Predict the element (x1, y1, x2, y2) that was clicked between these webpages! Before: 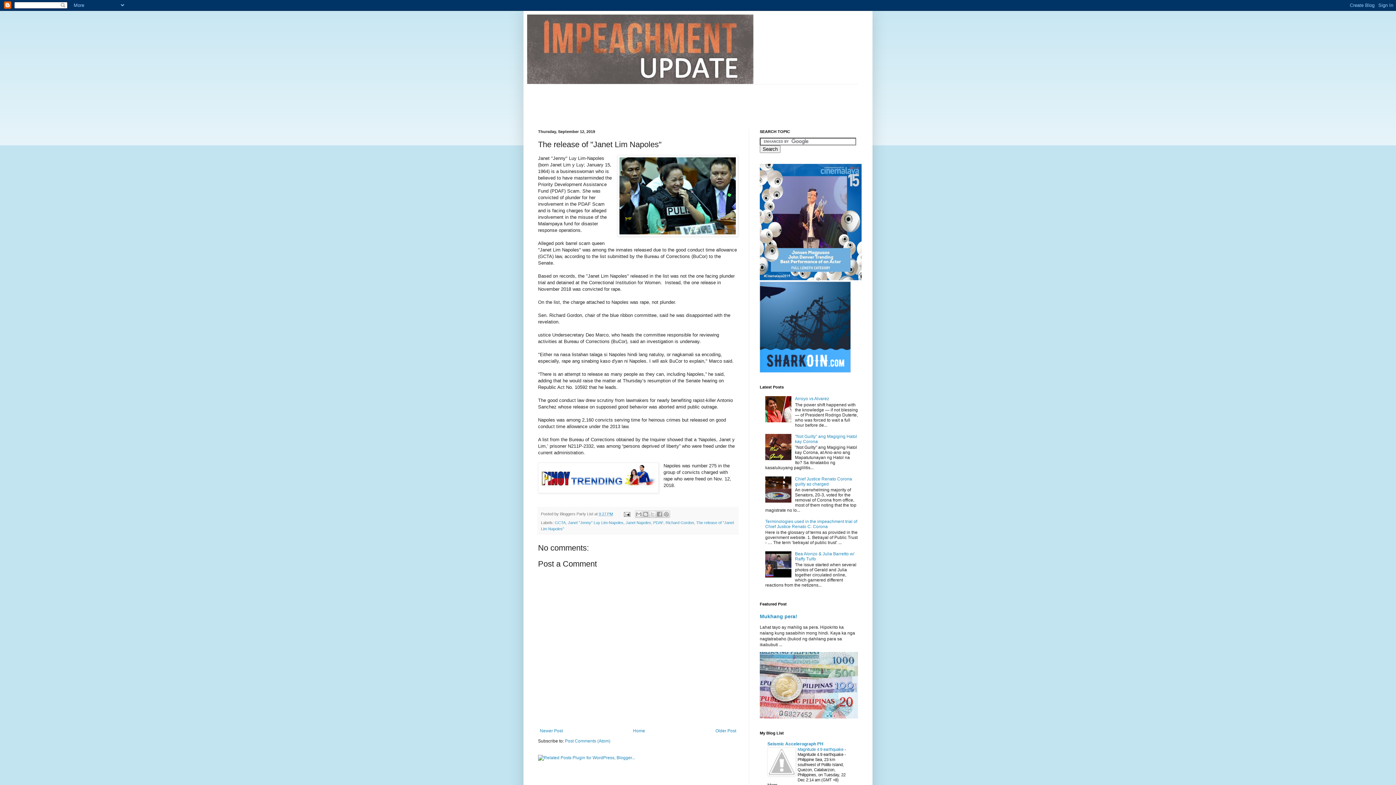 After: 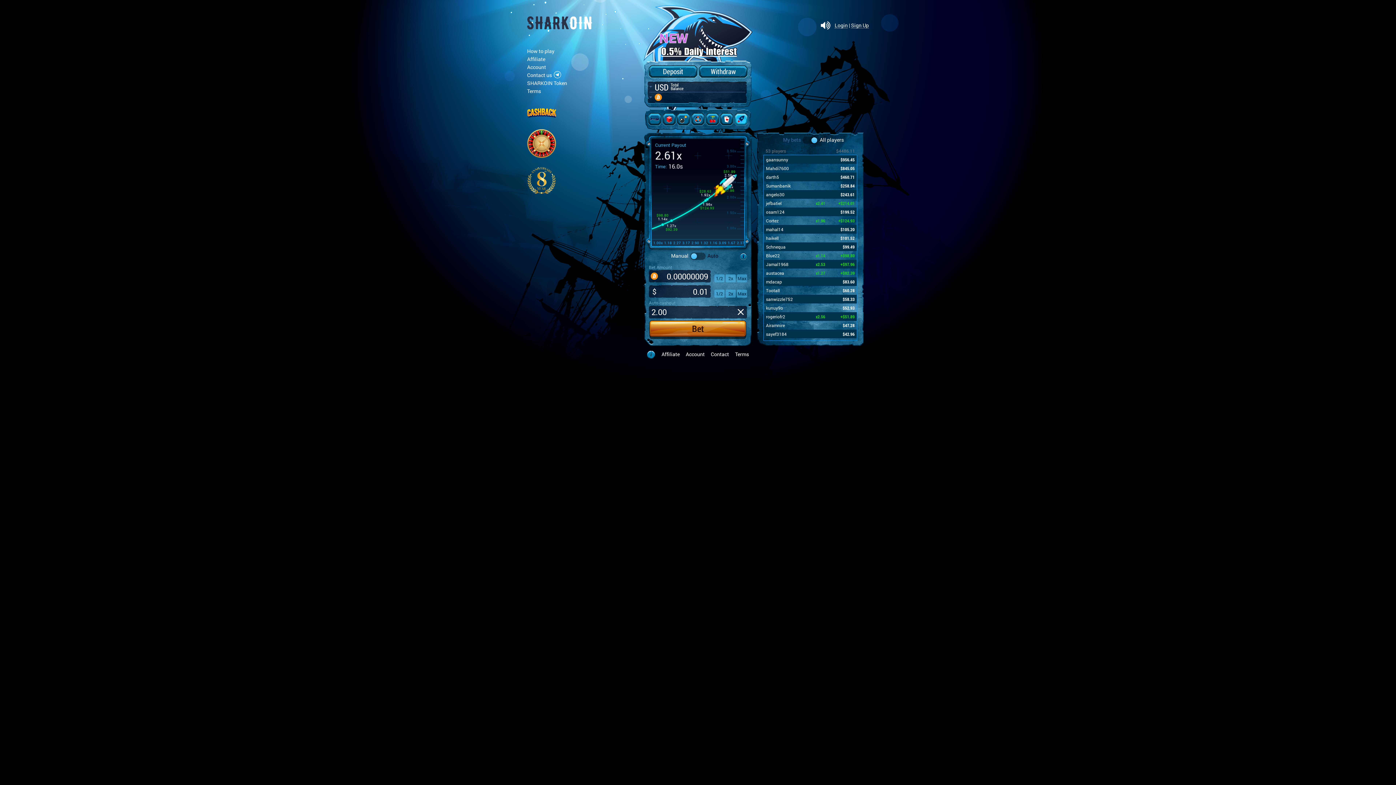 Action: bbox: (760, 368, 850, 373)